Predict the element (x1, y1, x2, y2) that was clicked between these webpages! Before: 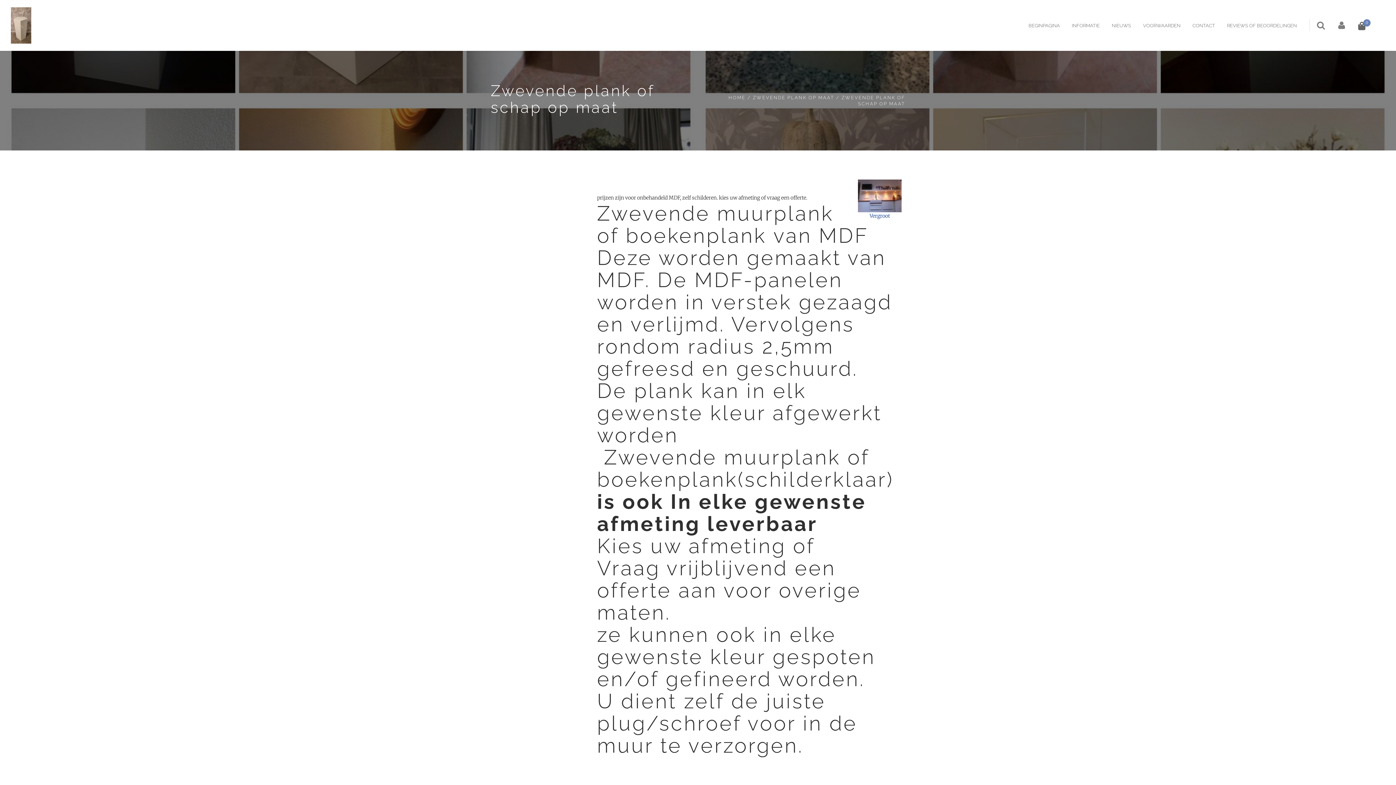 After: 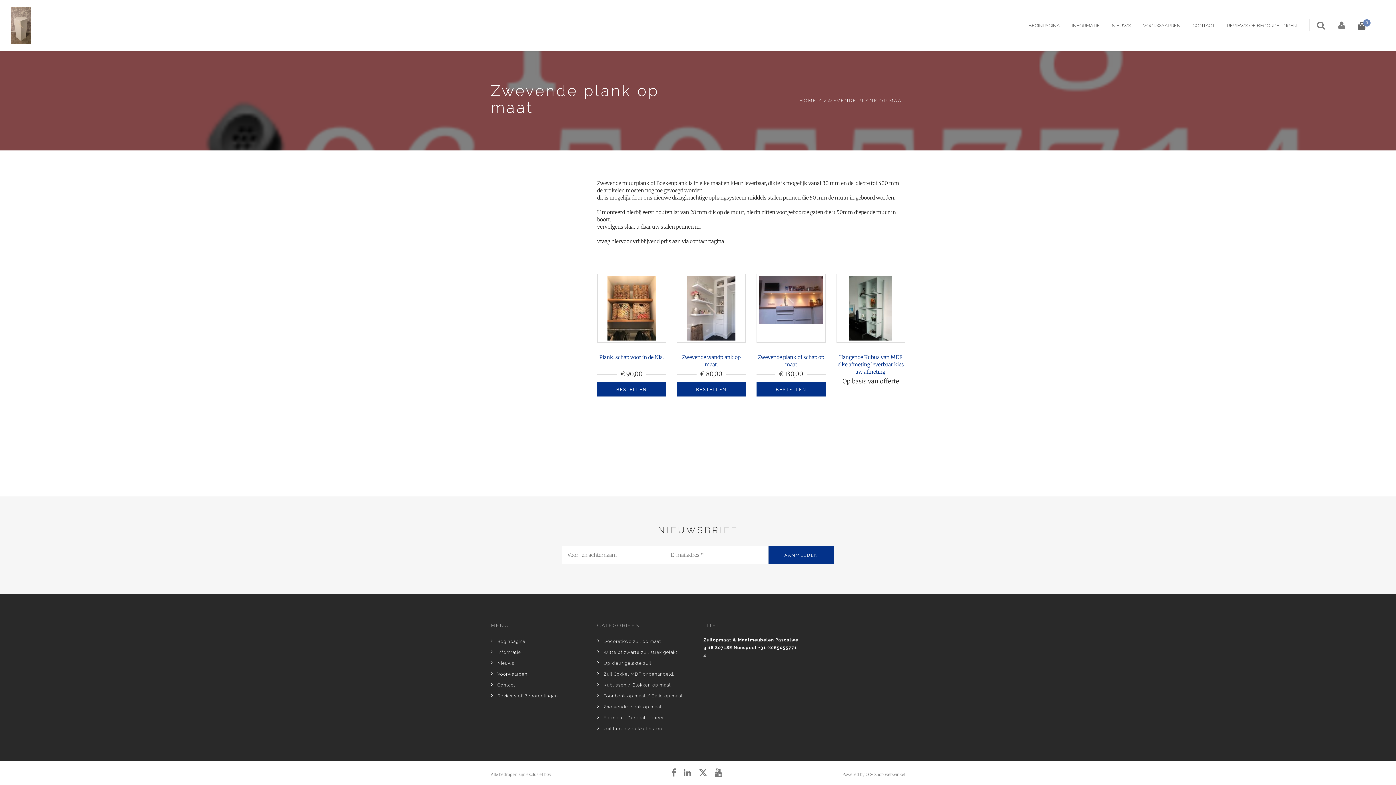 Action: label: ZWEVENDE PLANK OP MAAT bbox: (753, 94, 834, 100)